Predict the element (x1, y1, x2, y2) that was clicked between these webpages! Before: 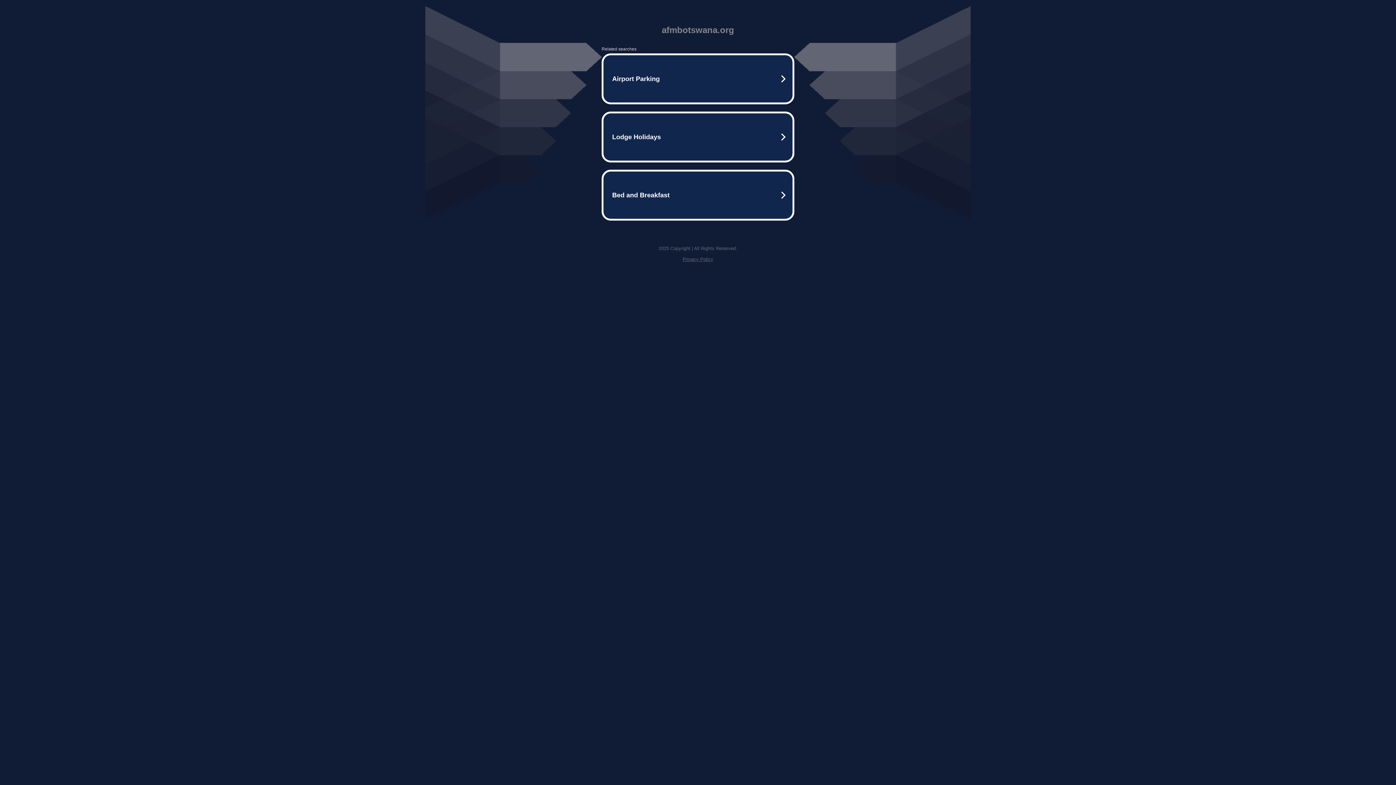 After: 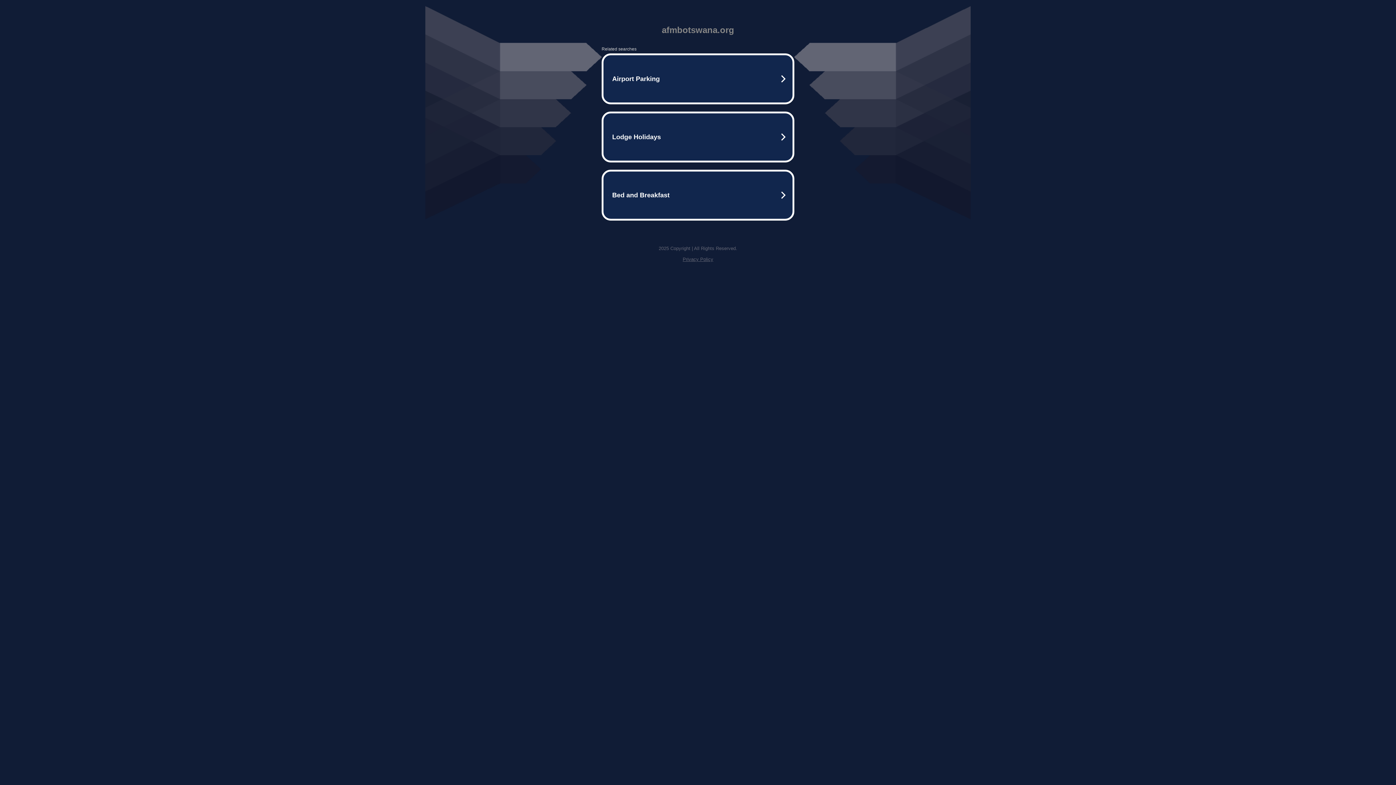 Action: bbox: (682, 256, 713, 262) label: Privacy Policy